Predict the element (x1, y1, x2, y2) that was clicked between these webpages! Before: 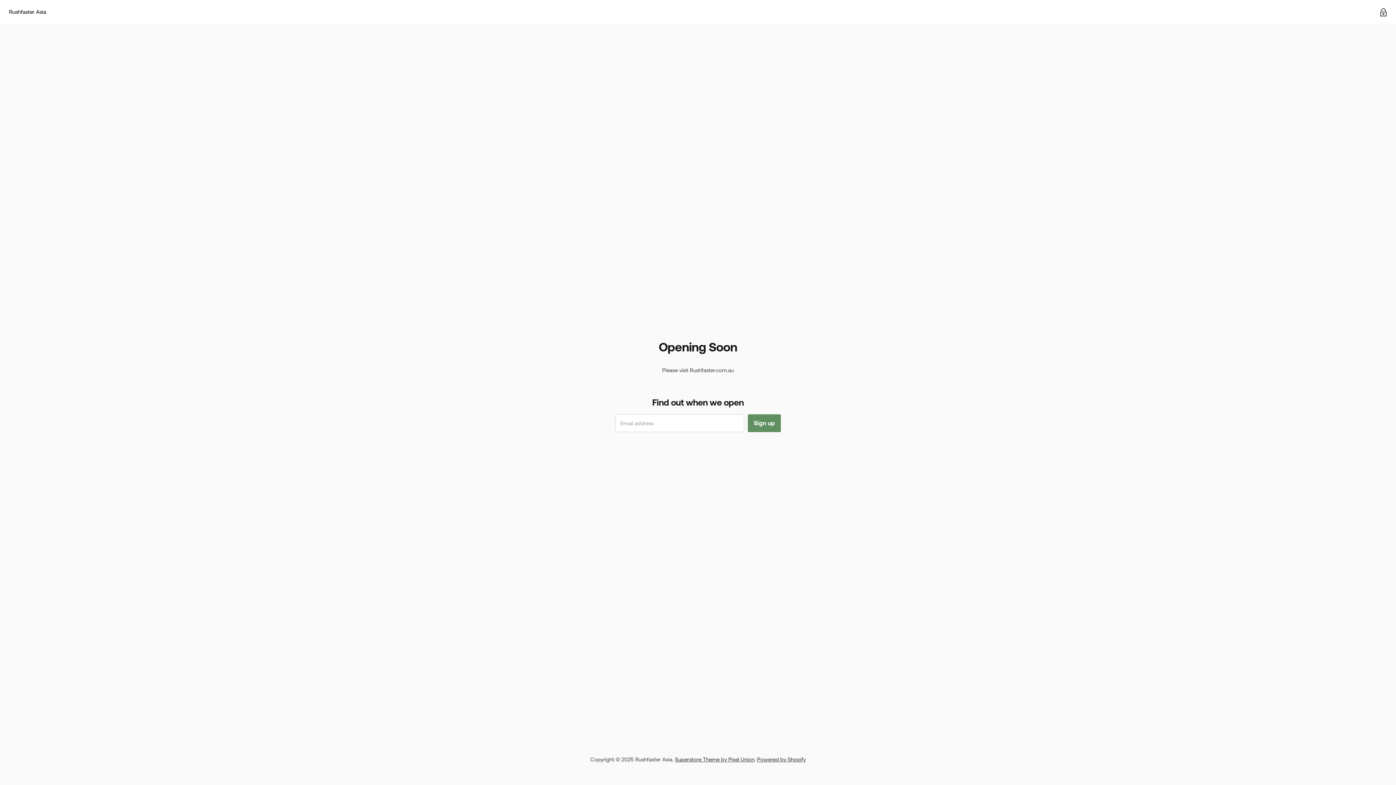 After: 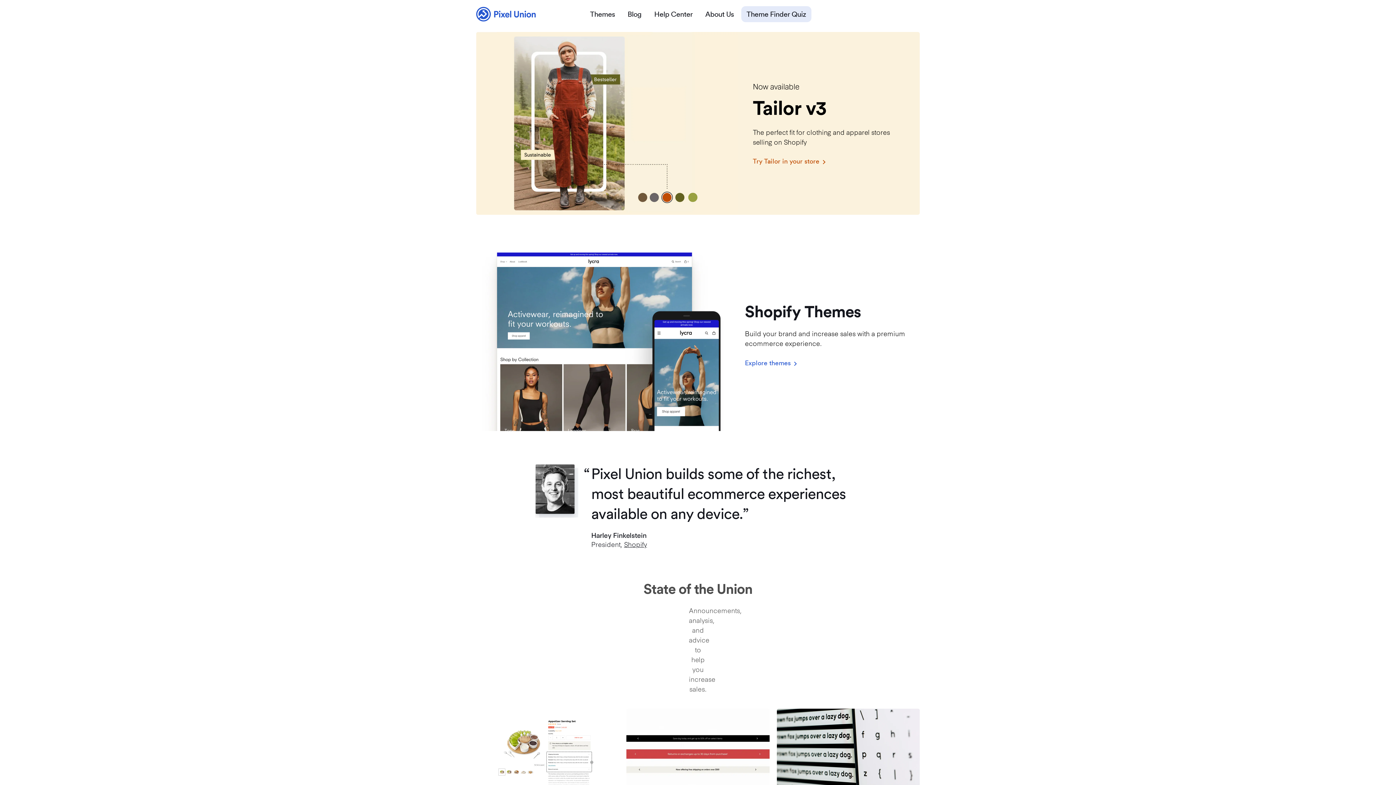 Action: bbox: (675, 756, 754, 762) label: Superstore Theme by Pixel Union